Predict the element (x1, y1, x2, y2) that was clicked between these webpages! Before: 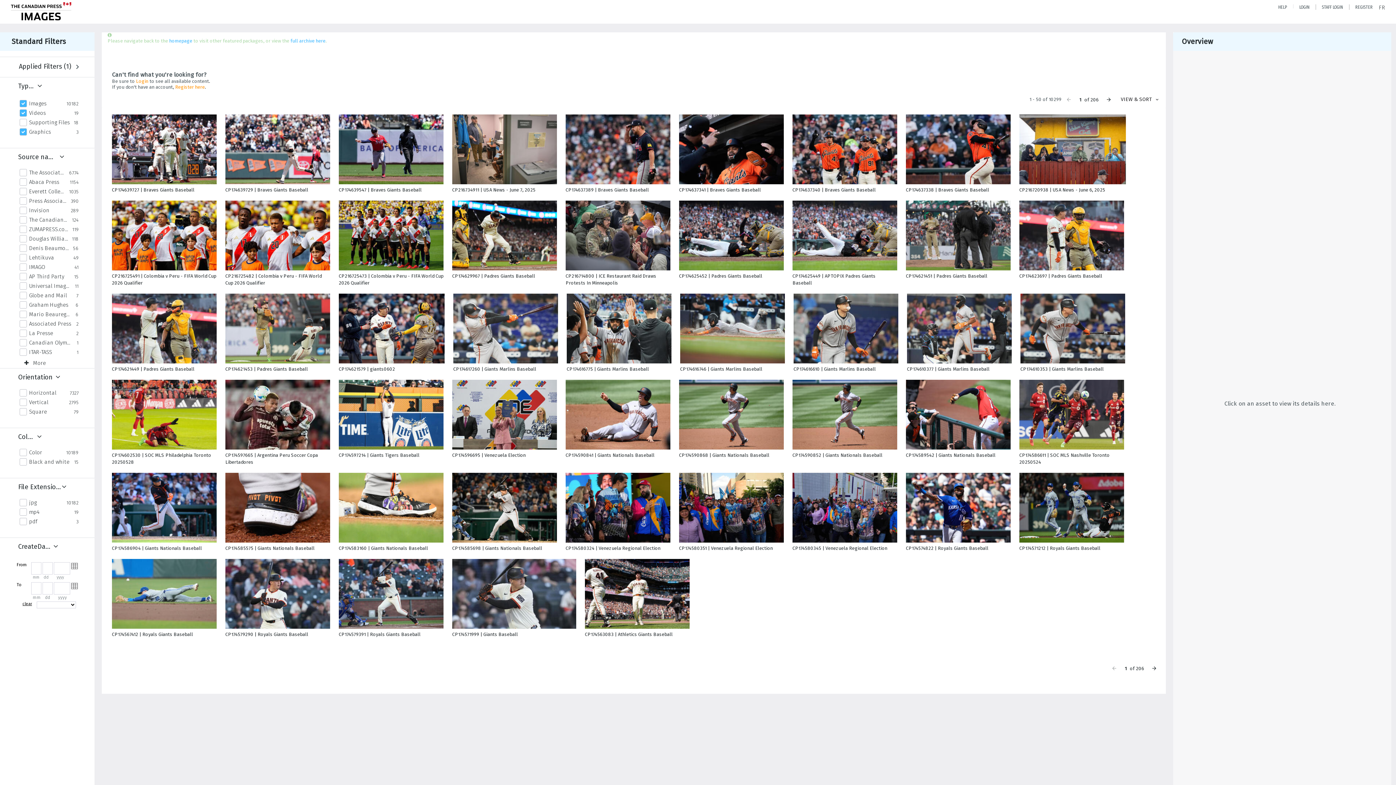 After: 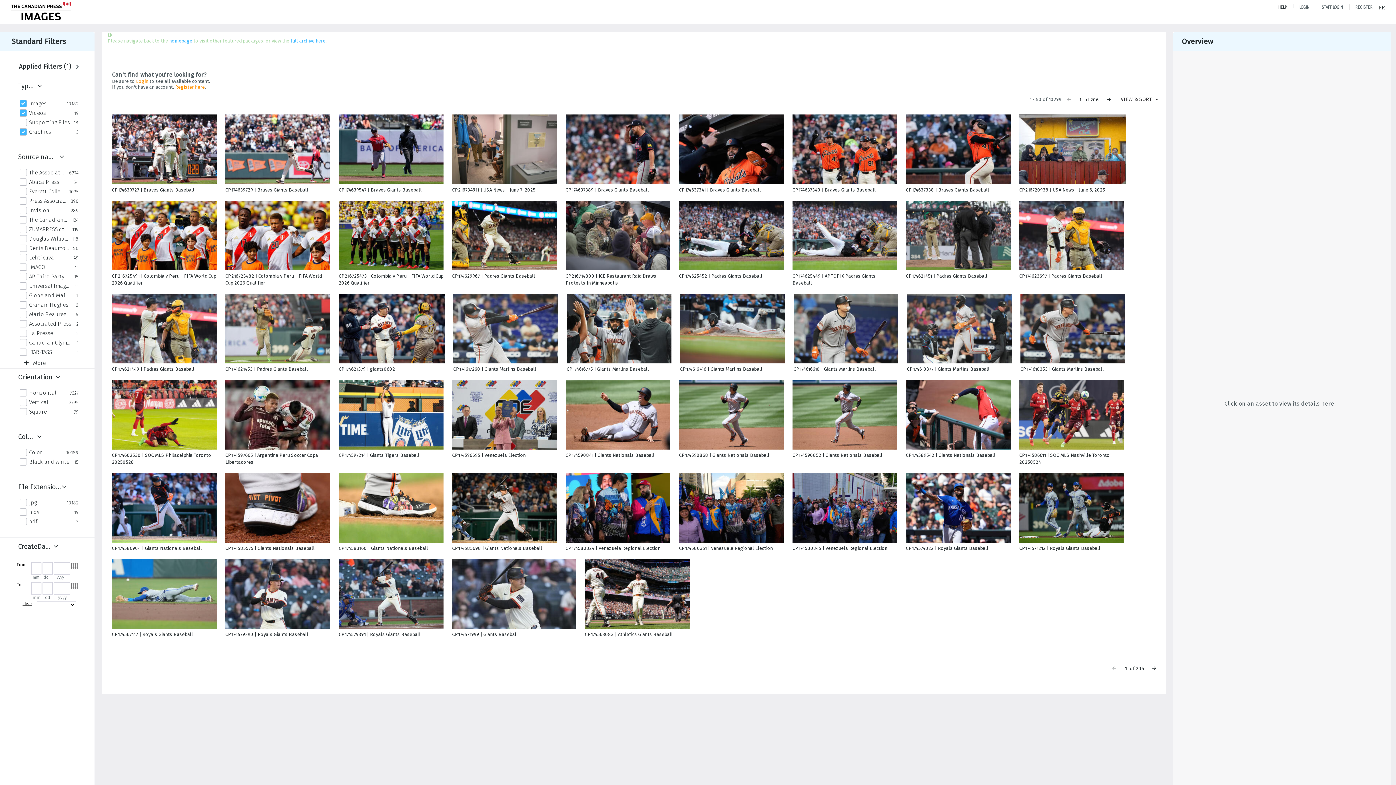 Action: bbox: (1278, 4, 1287, 9) label: Help